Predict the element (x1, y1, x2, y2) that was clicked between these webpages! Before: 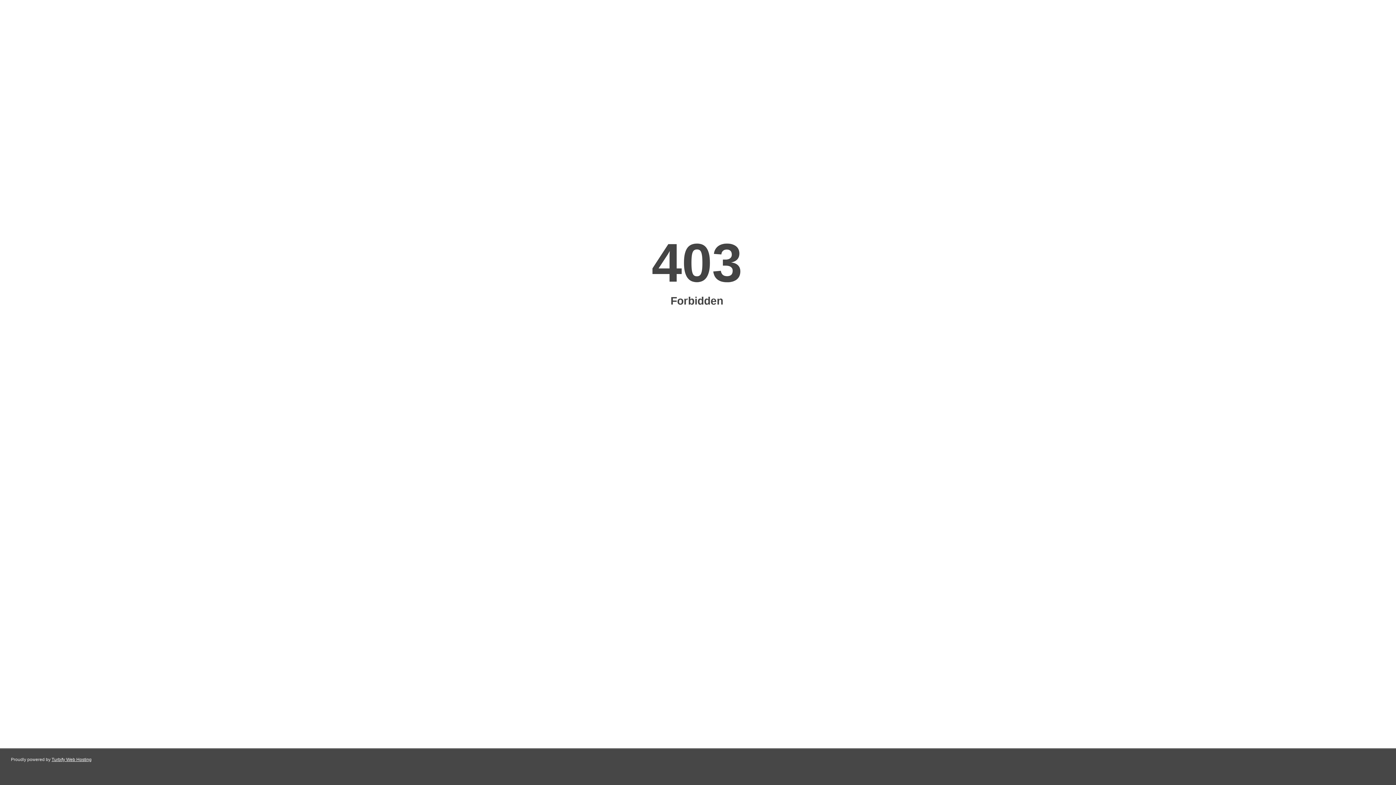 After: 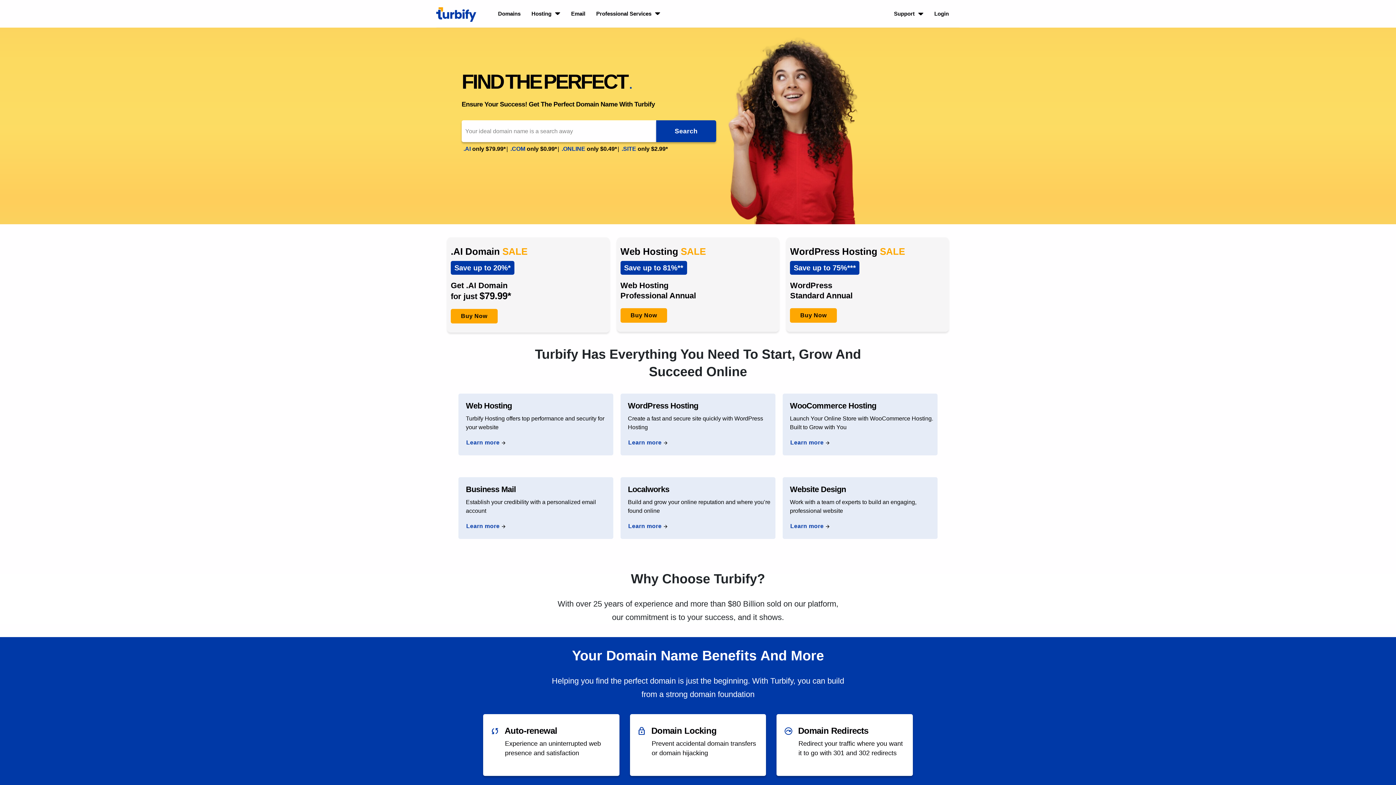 Action: label: Turbify Web Hosting bbox: (51, 757, 91, 762)